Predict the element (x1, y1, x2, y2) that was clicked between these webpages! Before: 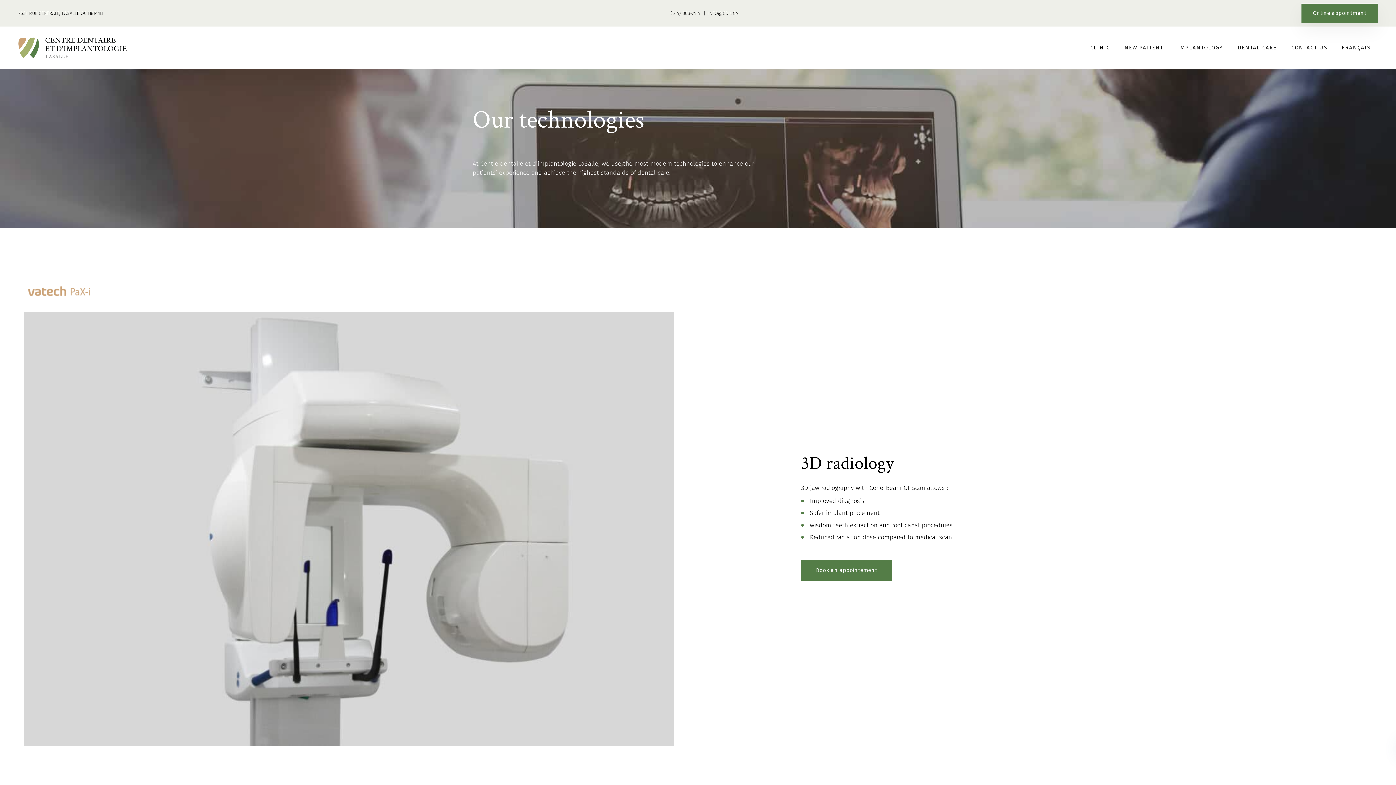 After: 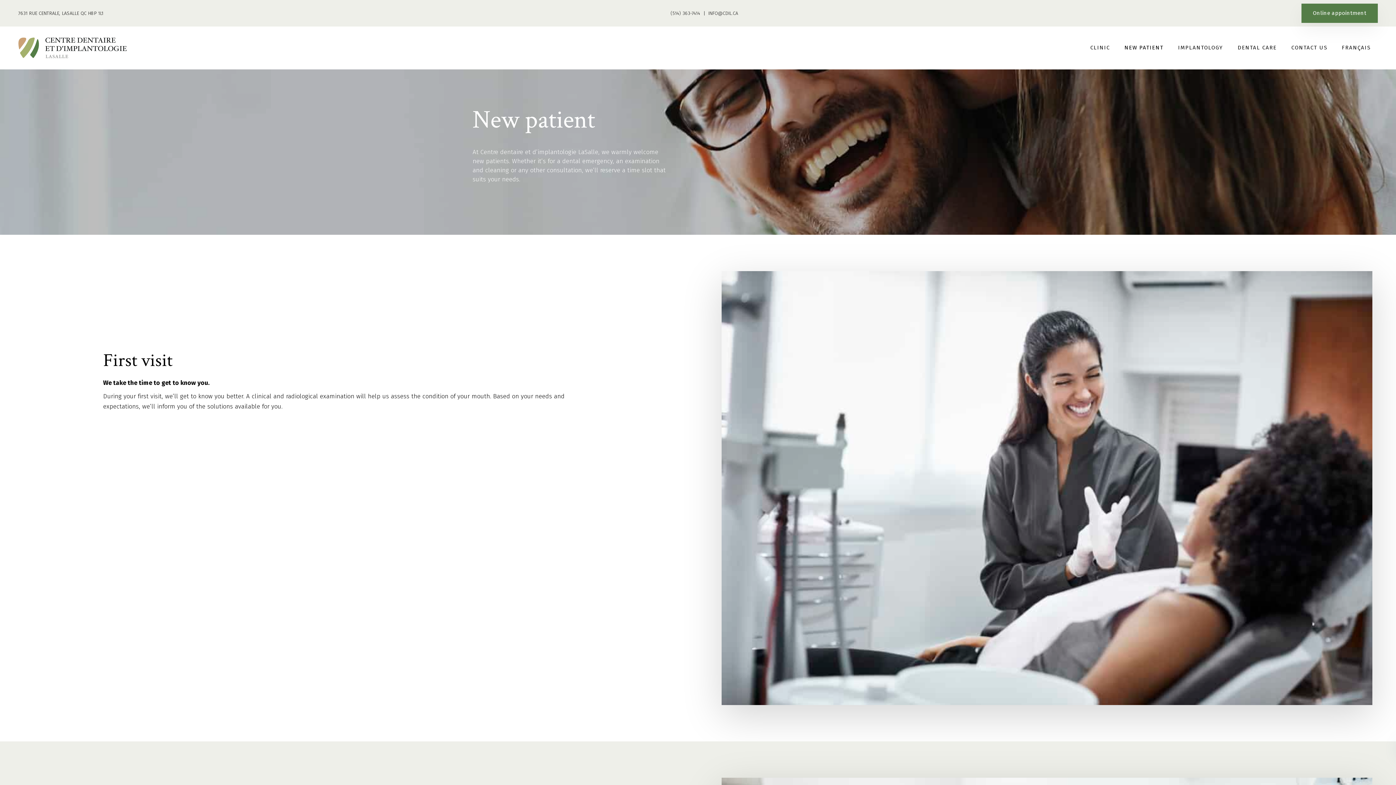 Action: bbox: (1117, 26, 1171, 69) label: NEW PATIENT